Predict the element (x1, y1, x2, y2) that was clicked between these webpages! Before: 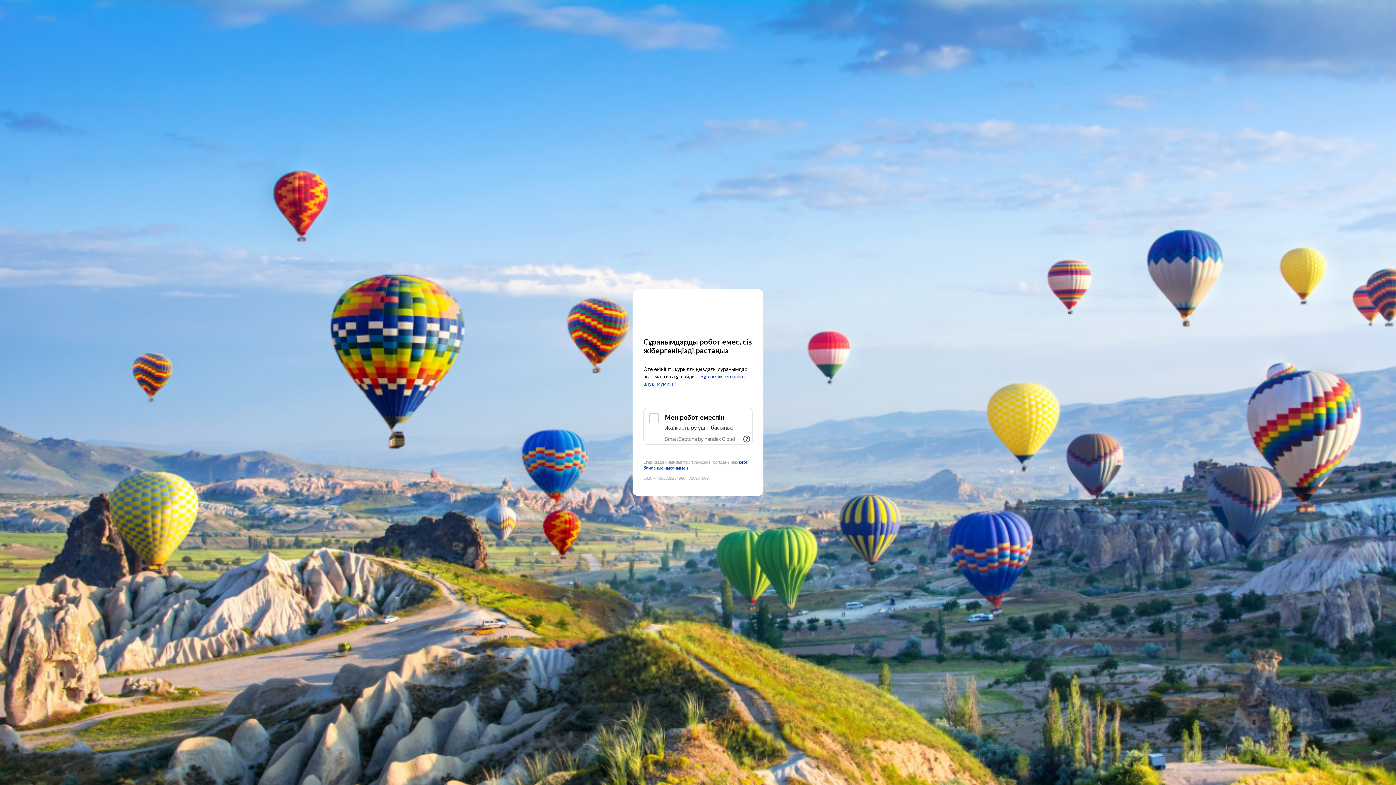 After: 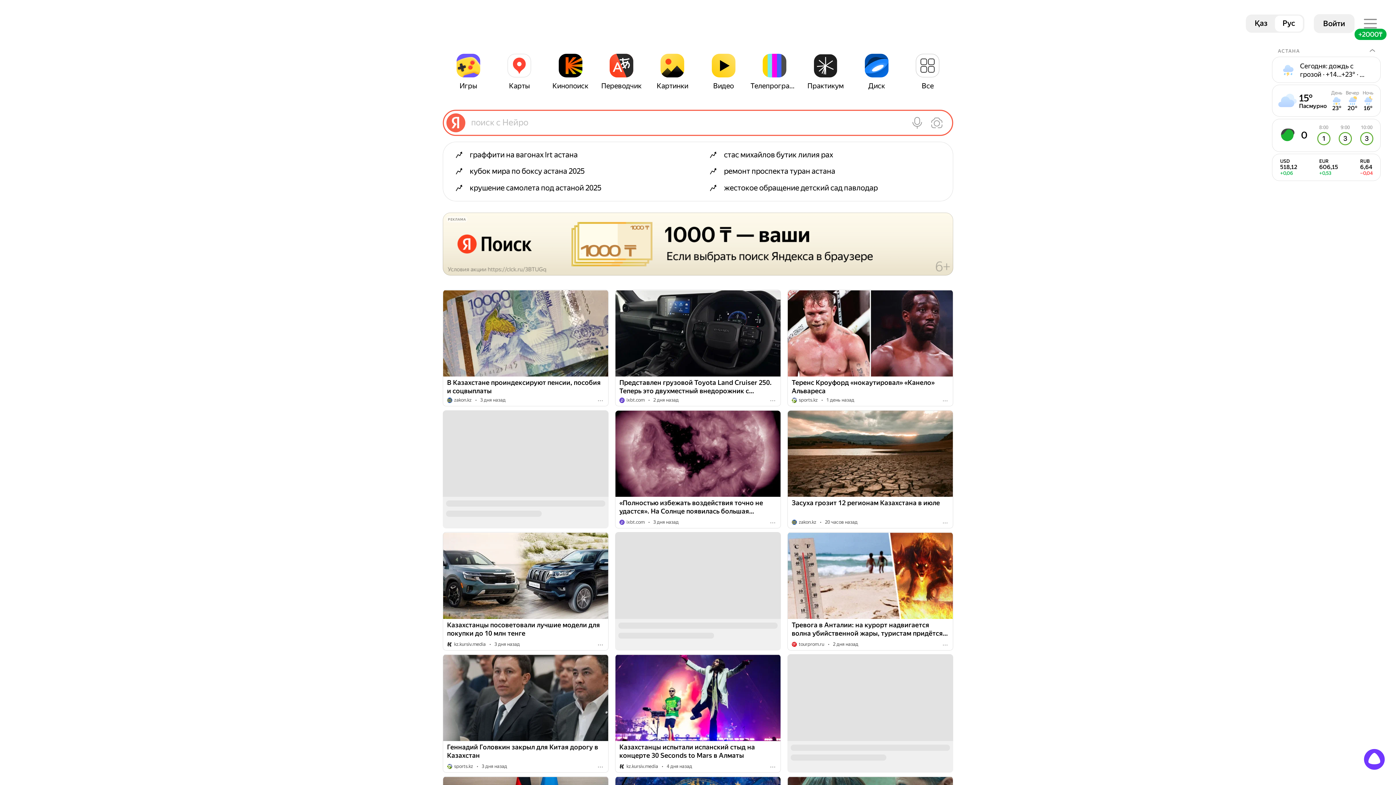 Action: label: Yandex bbox: (643, 303, 752, 316)